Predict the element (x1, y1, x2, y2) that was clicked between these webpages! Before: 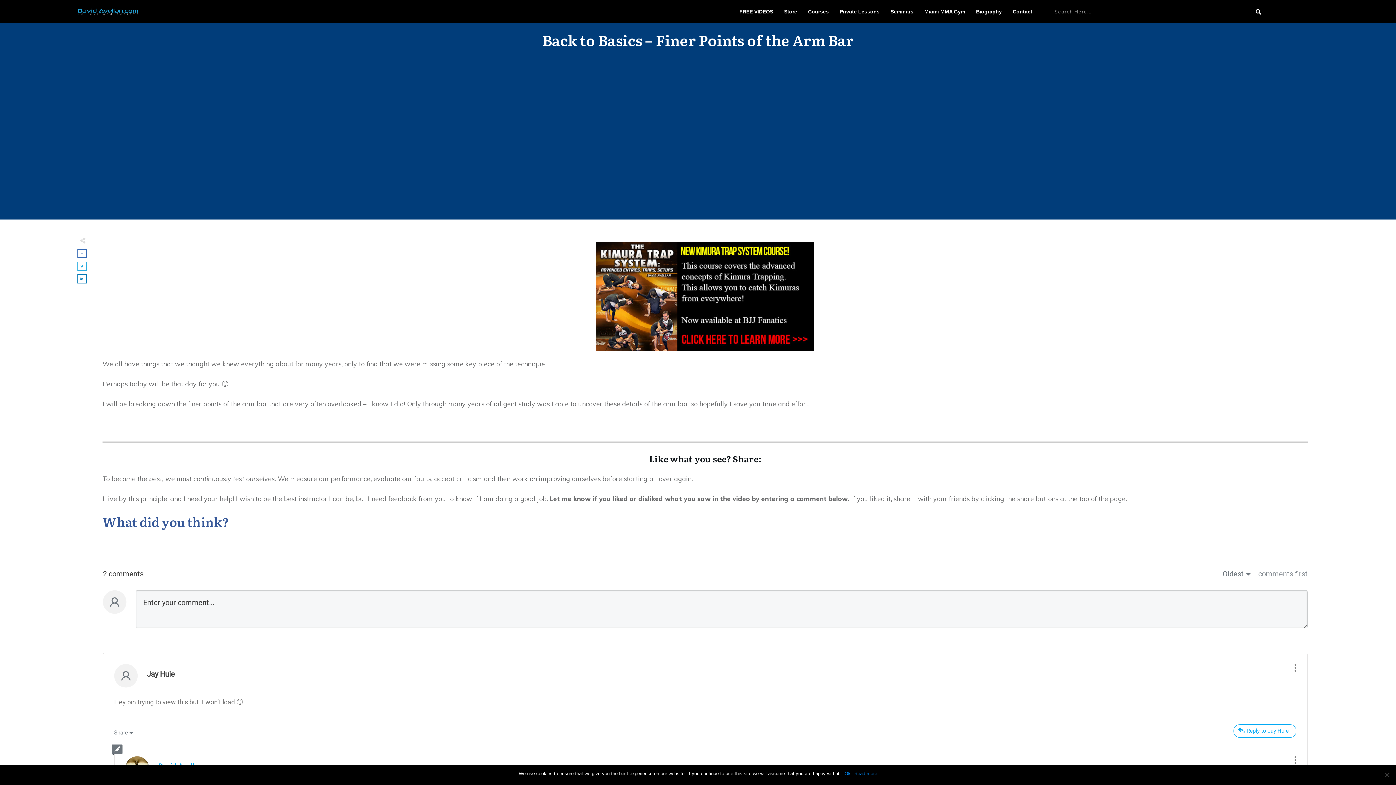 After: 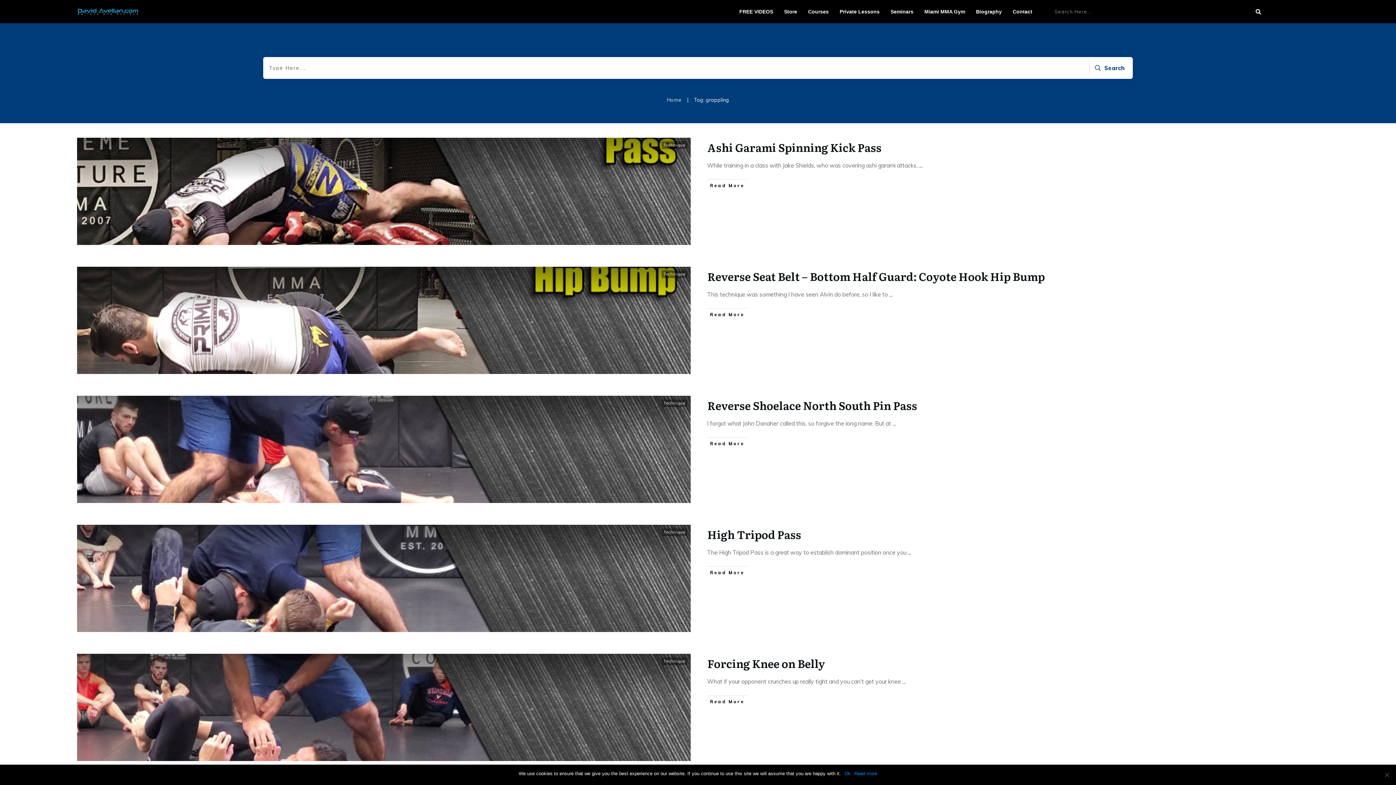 Action: label: grappling bbox: (250, 619, 273, 626)